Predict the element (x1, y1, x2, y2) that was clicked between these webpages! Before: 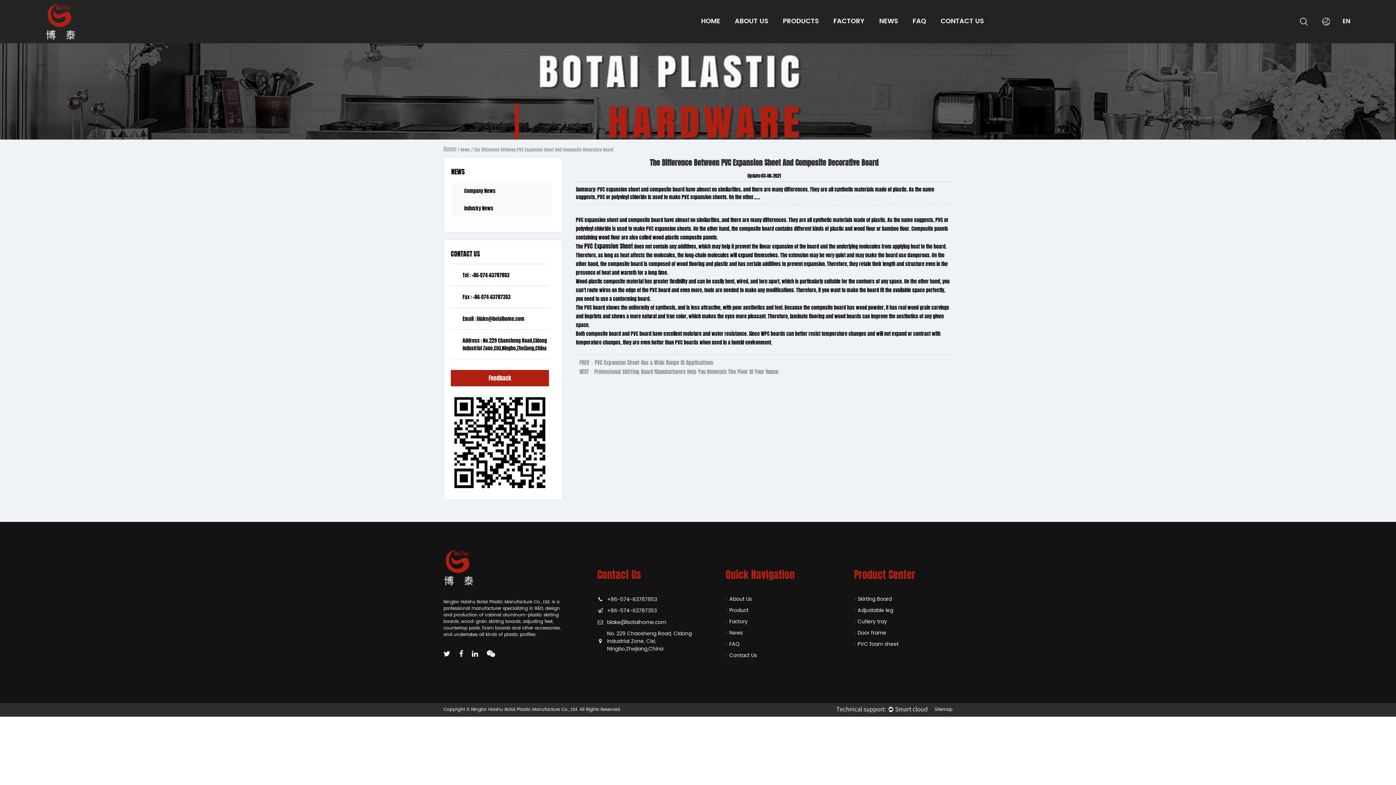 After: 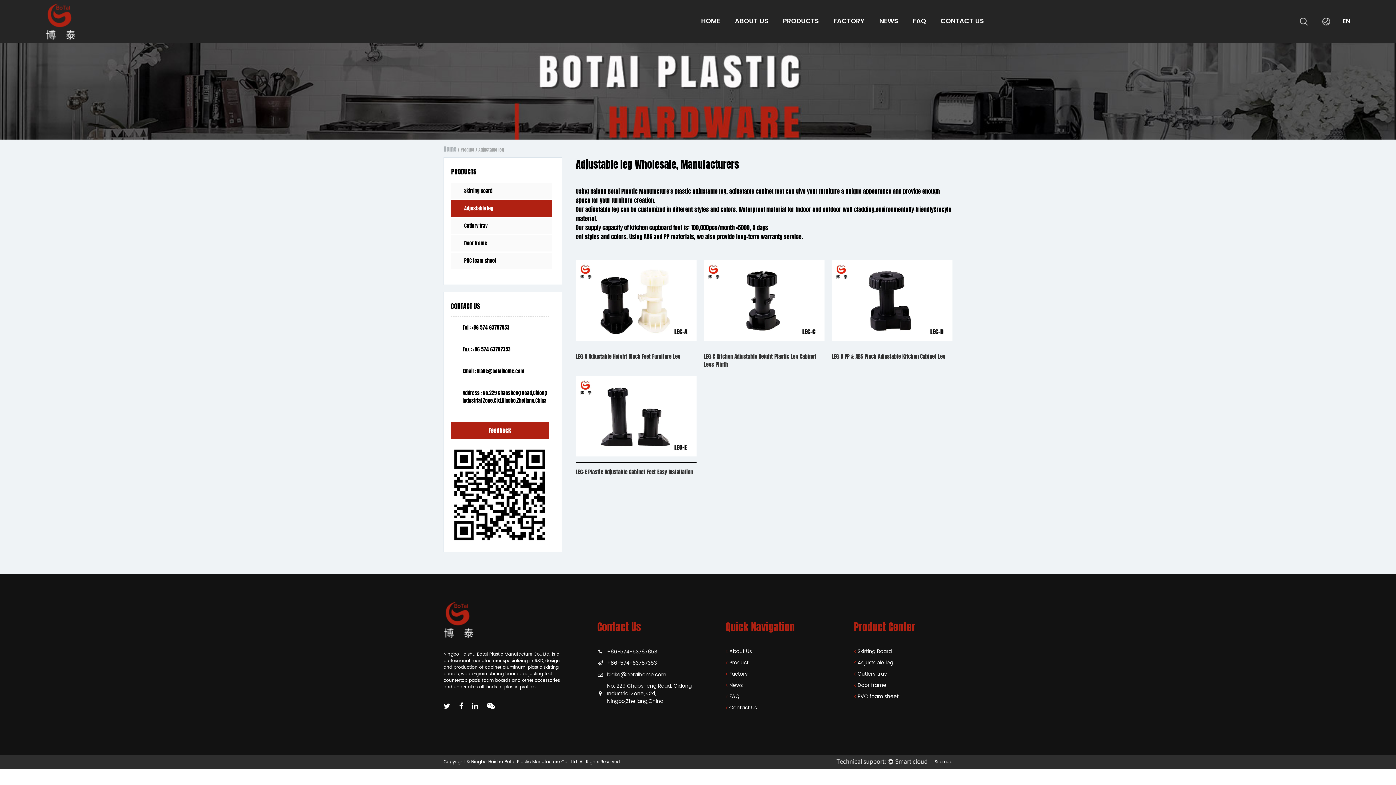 Action: bbox: (854, 606, 893, 614) label: Adjustable leg